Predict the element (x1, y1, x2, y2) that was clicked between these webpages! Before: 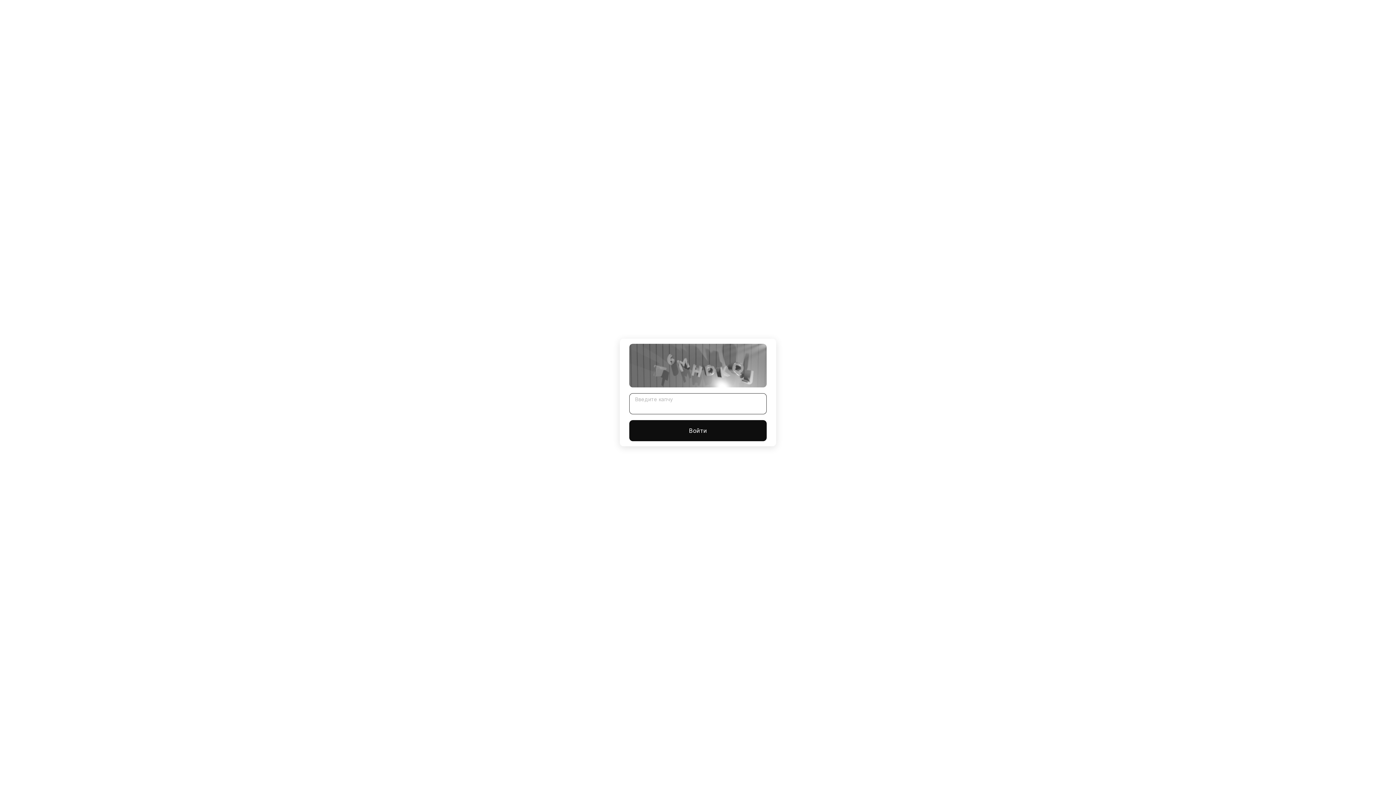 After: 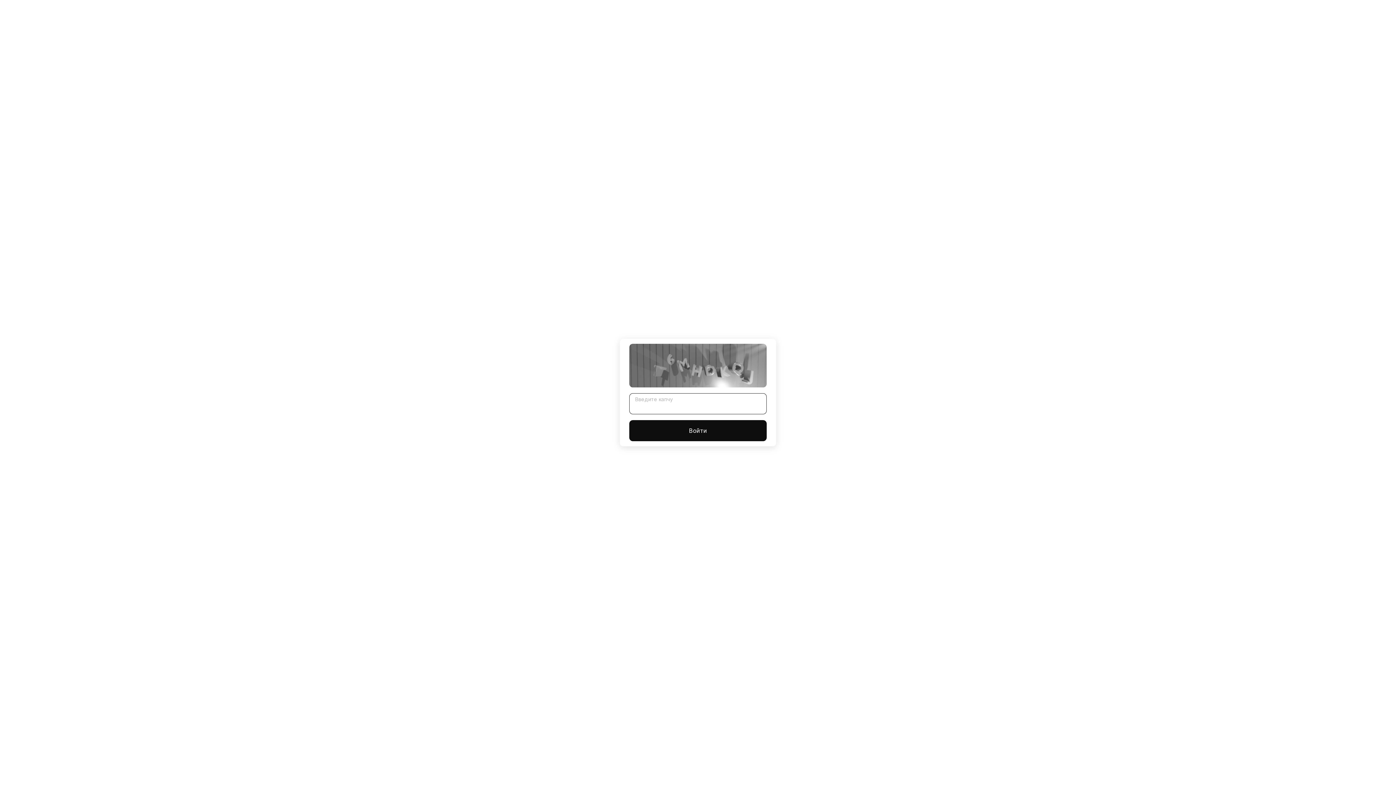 Action: label: Войти bbox: (629, 420, 766, 441)